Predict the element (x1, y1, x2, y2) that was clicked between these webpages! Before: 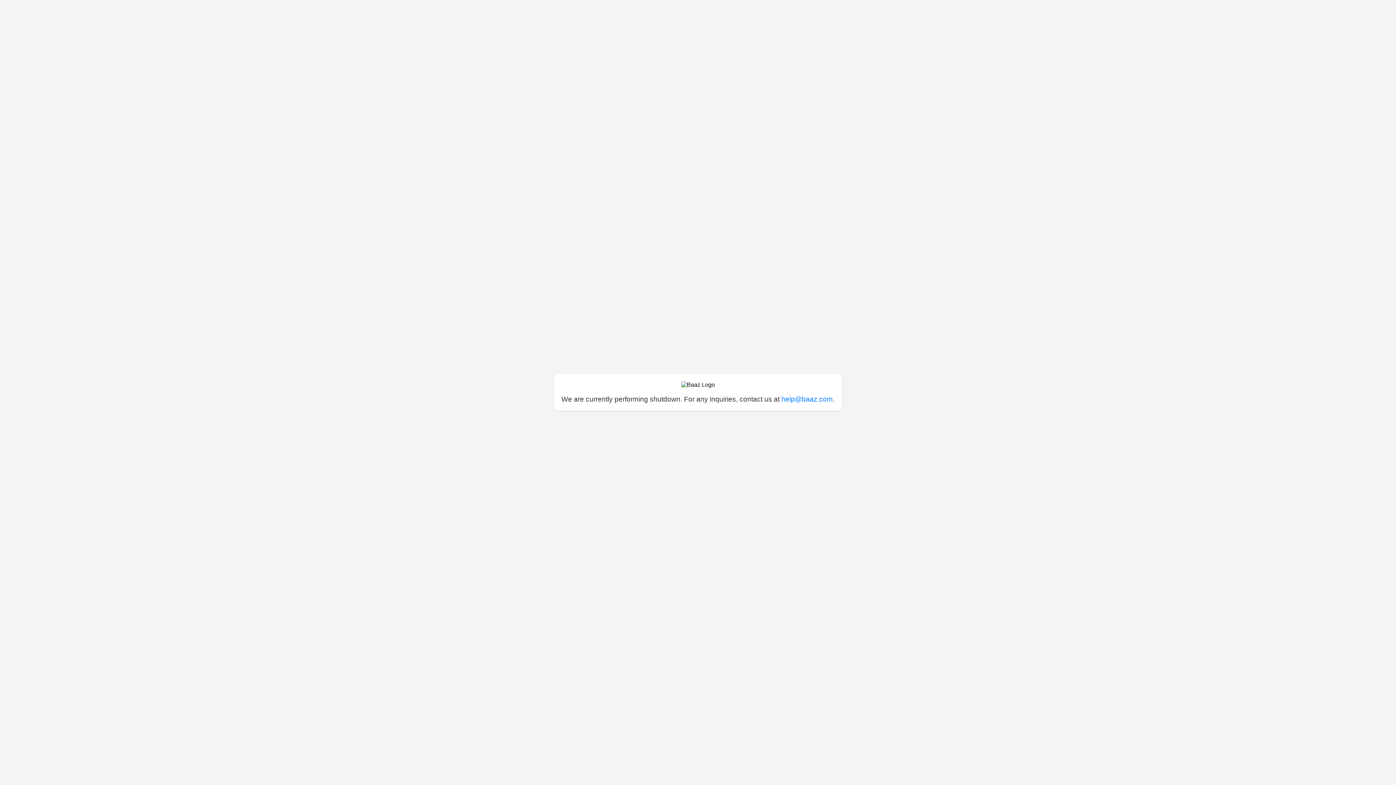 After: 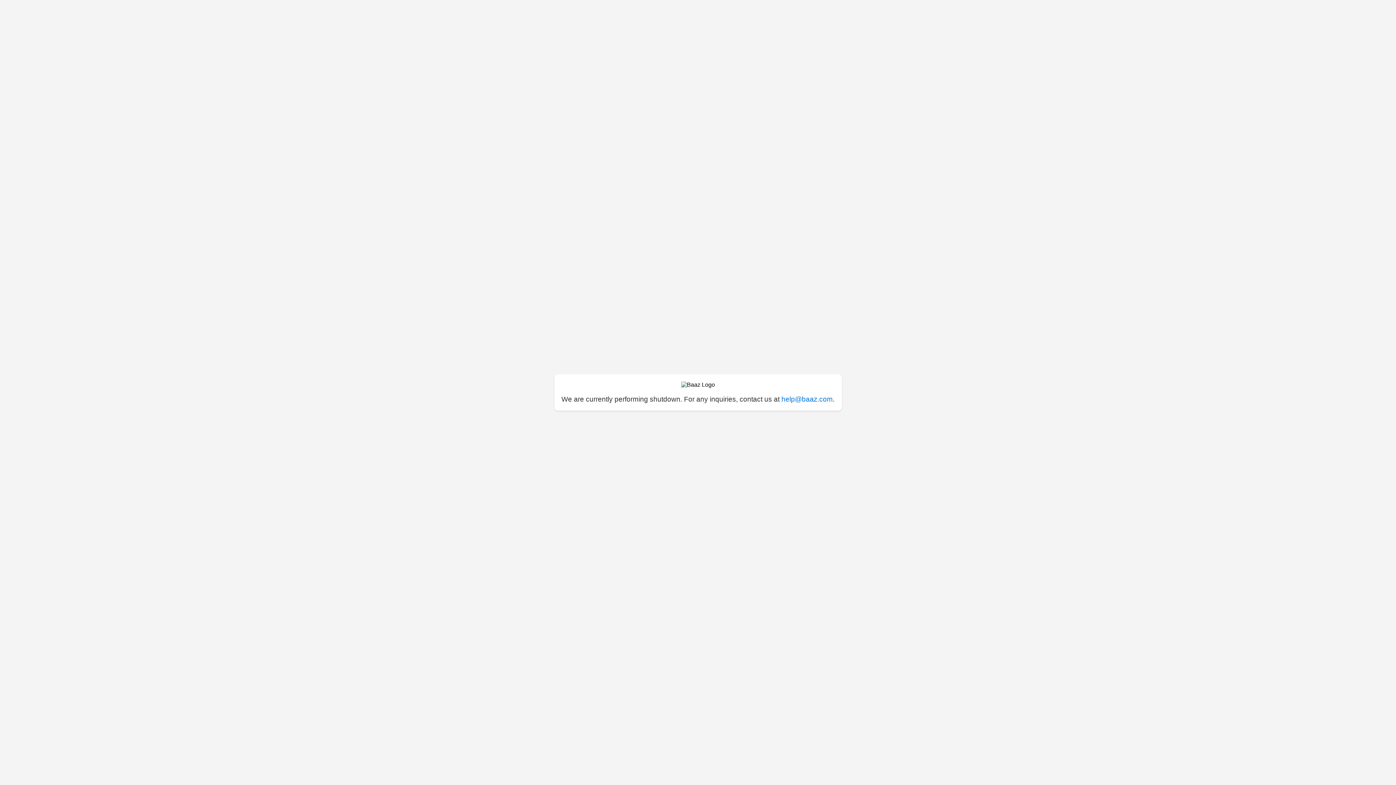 Action: bbox: (781, 395, 832, 403) label: help@baaz.com